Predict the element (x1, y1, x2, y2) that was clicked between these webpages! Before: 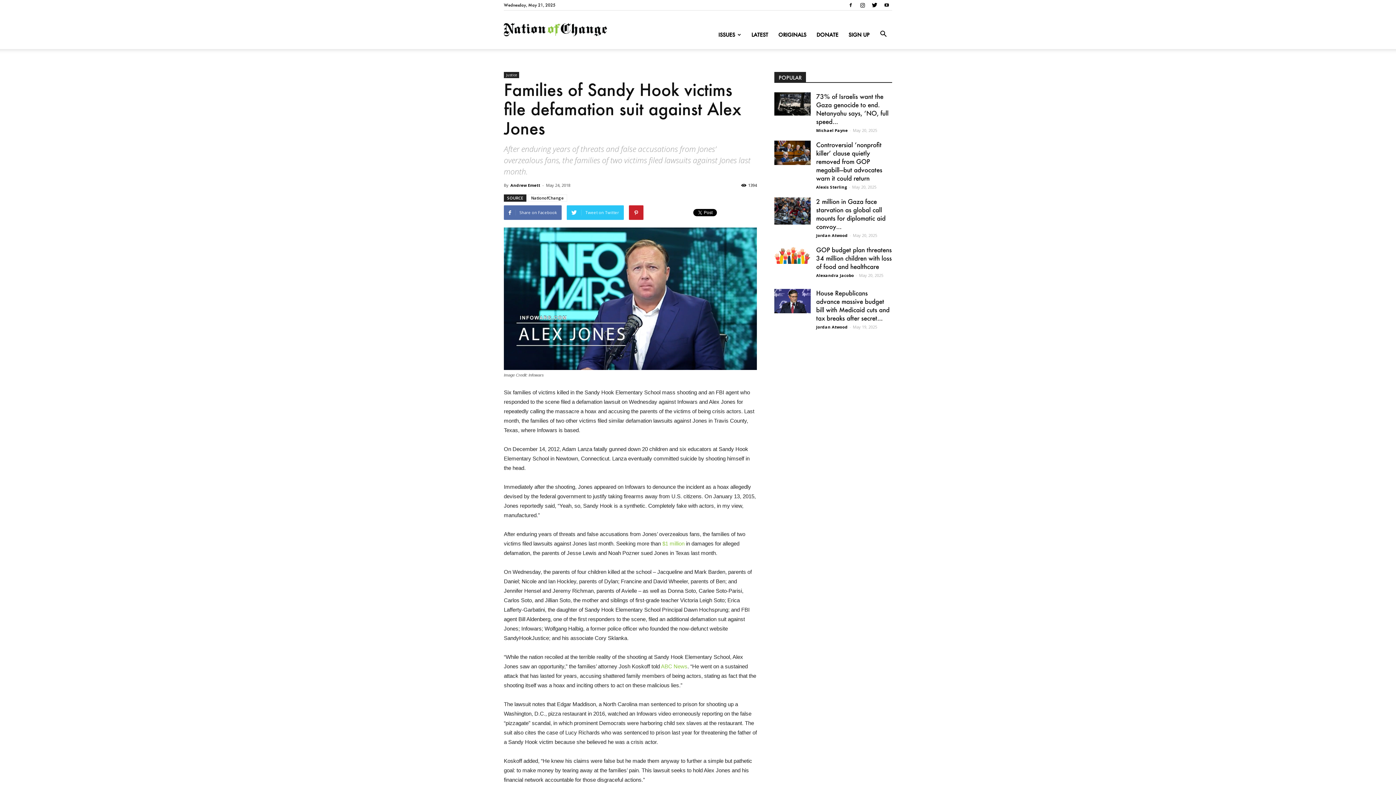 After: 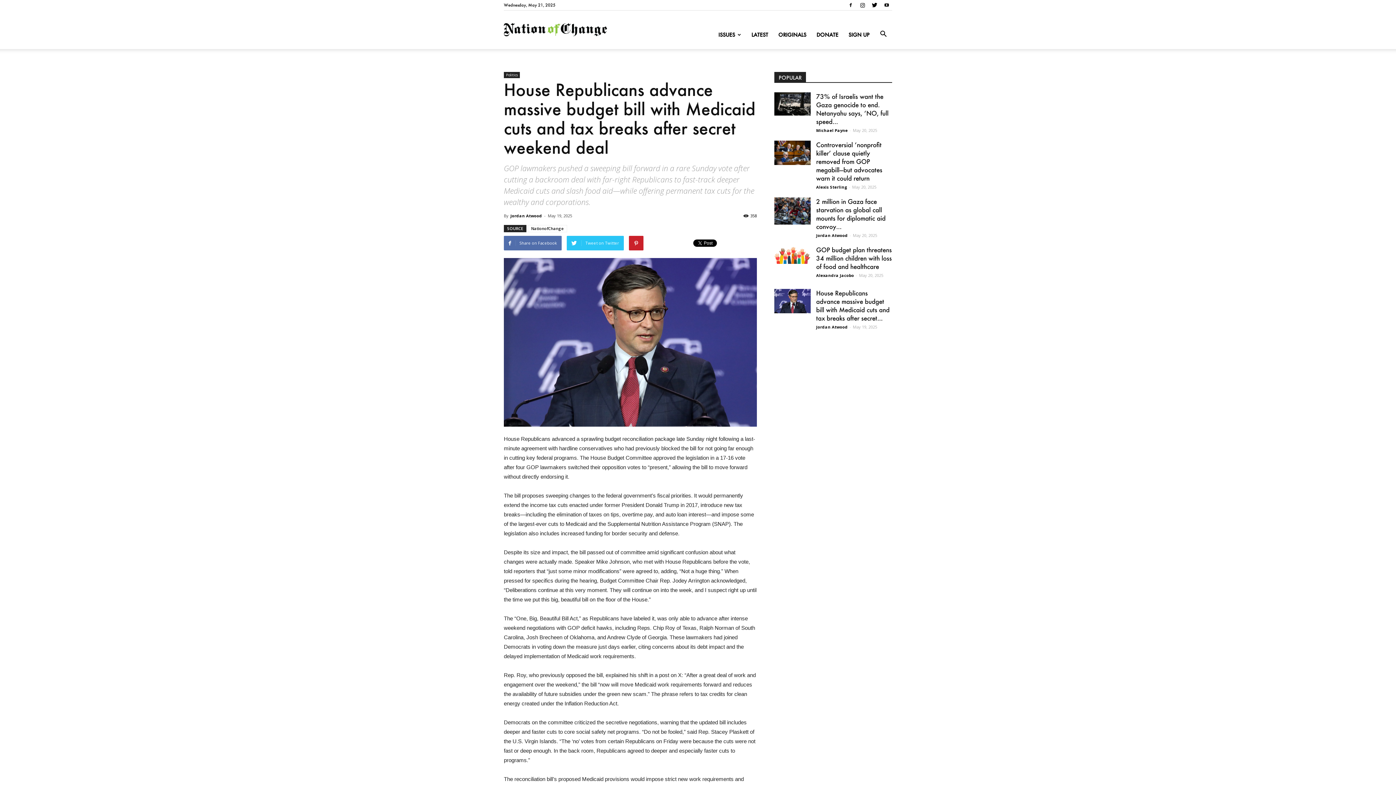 Action: bbox: (774, 289, 810, 313)